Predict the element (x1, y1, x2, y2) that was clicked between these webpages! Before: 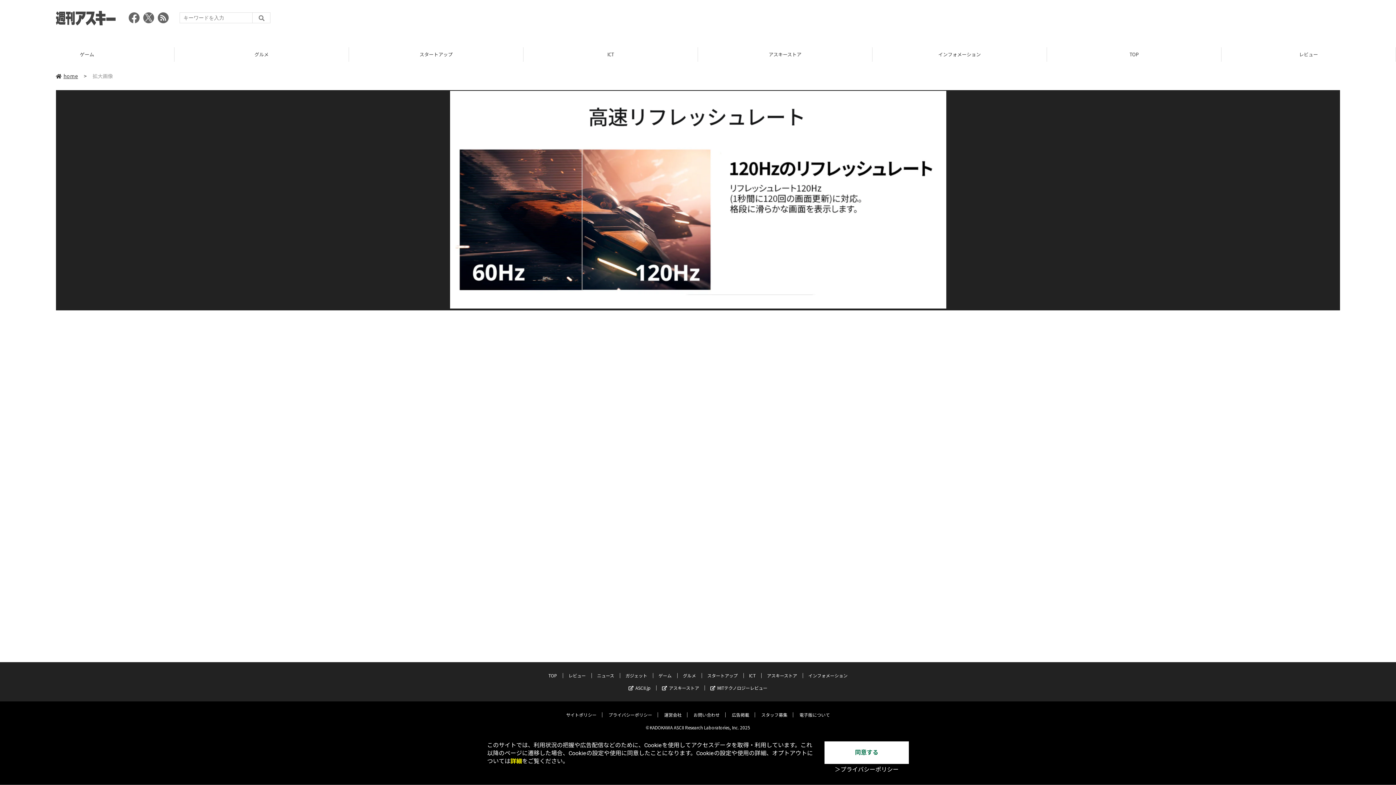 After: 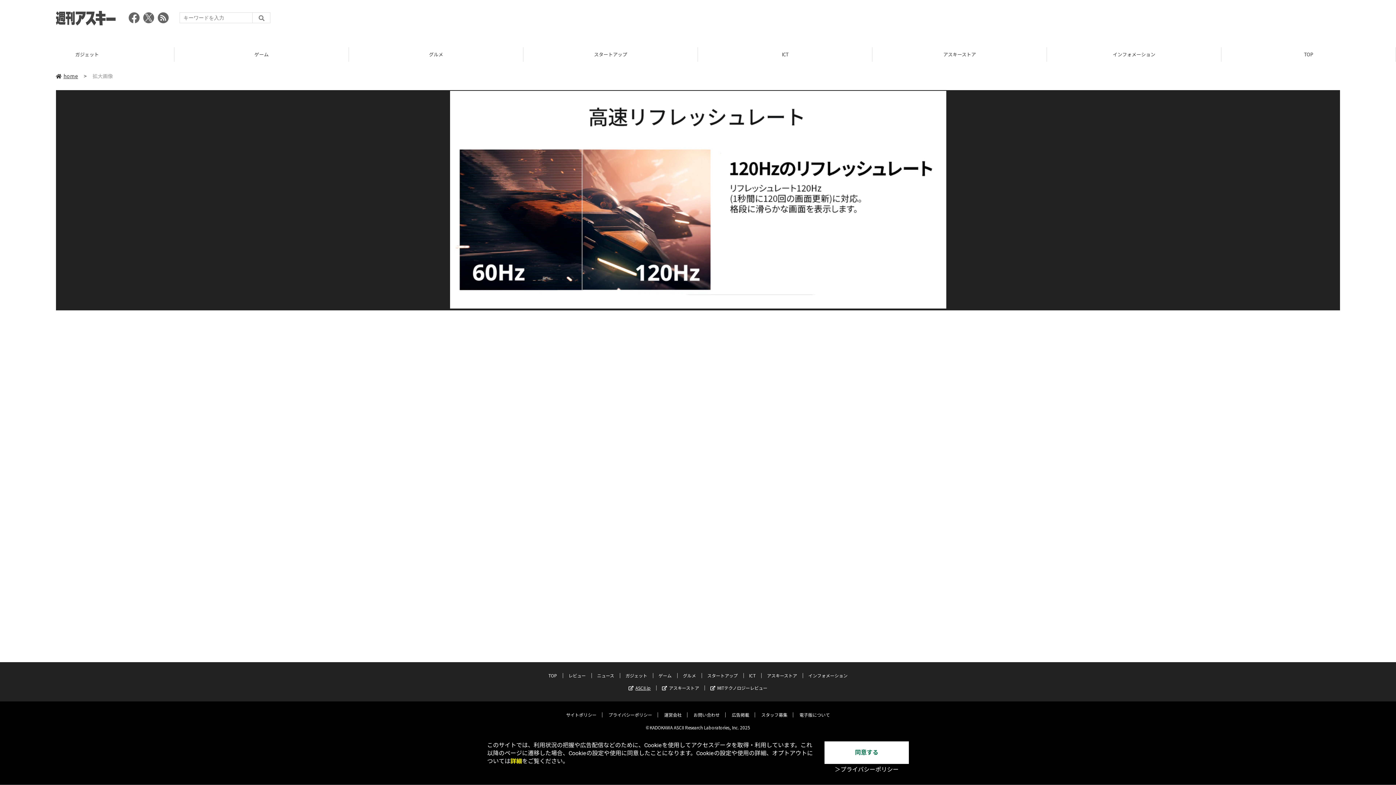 Action: label: ASCII.jp bbox: (628, 685, 650, 691)